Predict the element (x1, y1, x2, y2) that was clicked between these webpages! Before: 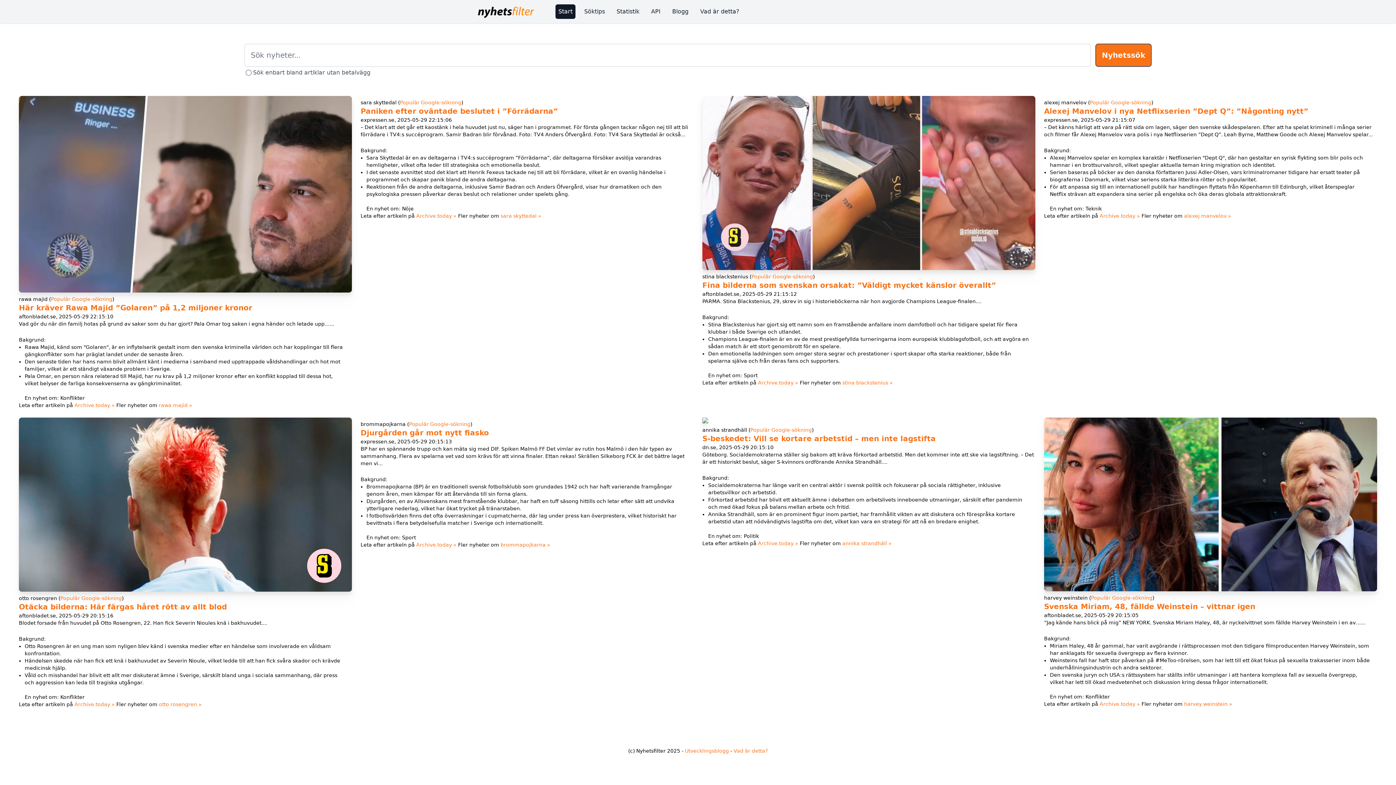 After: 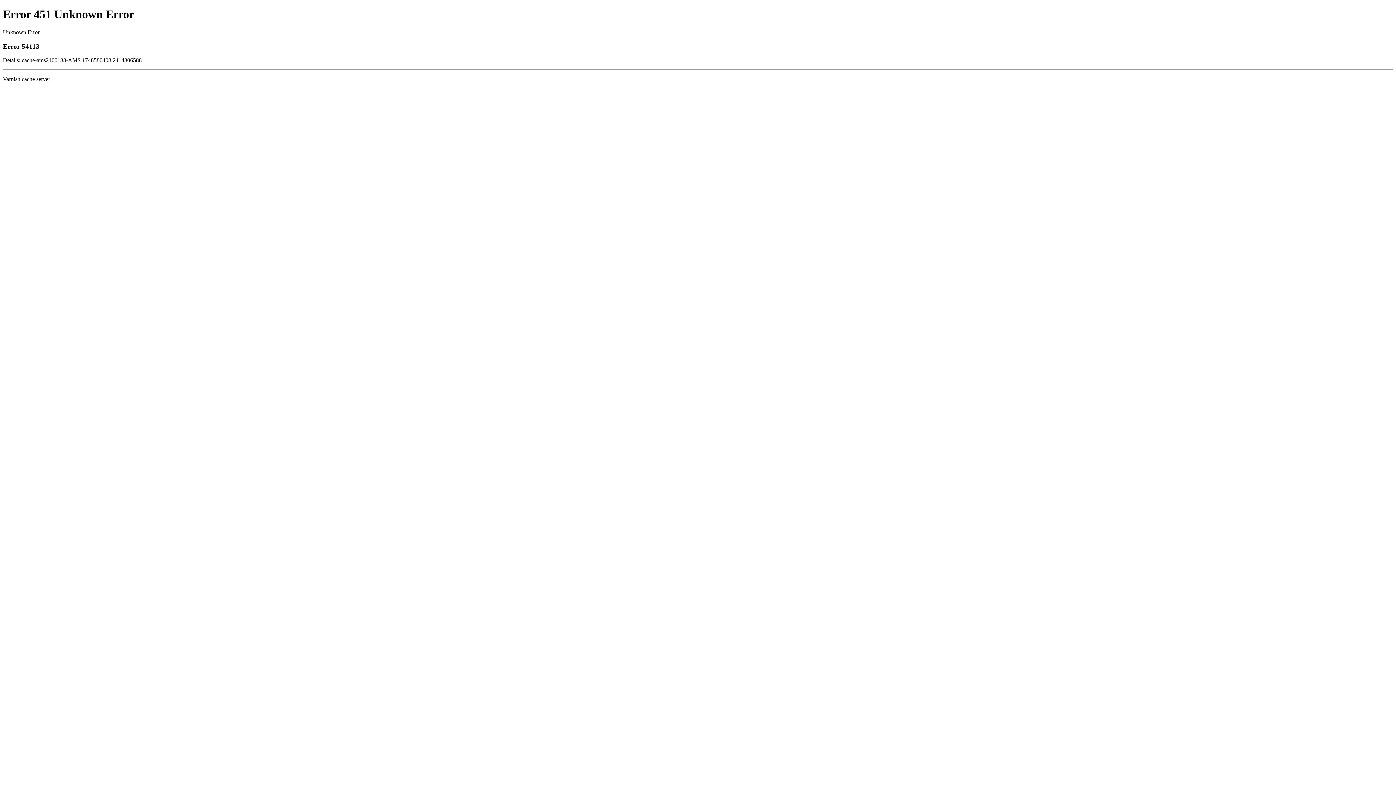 Action: bbox: (360, 106, 558, 115) label: Paniken efter oväntade beslutet i ”Förrädarna”